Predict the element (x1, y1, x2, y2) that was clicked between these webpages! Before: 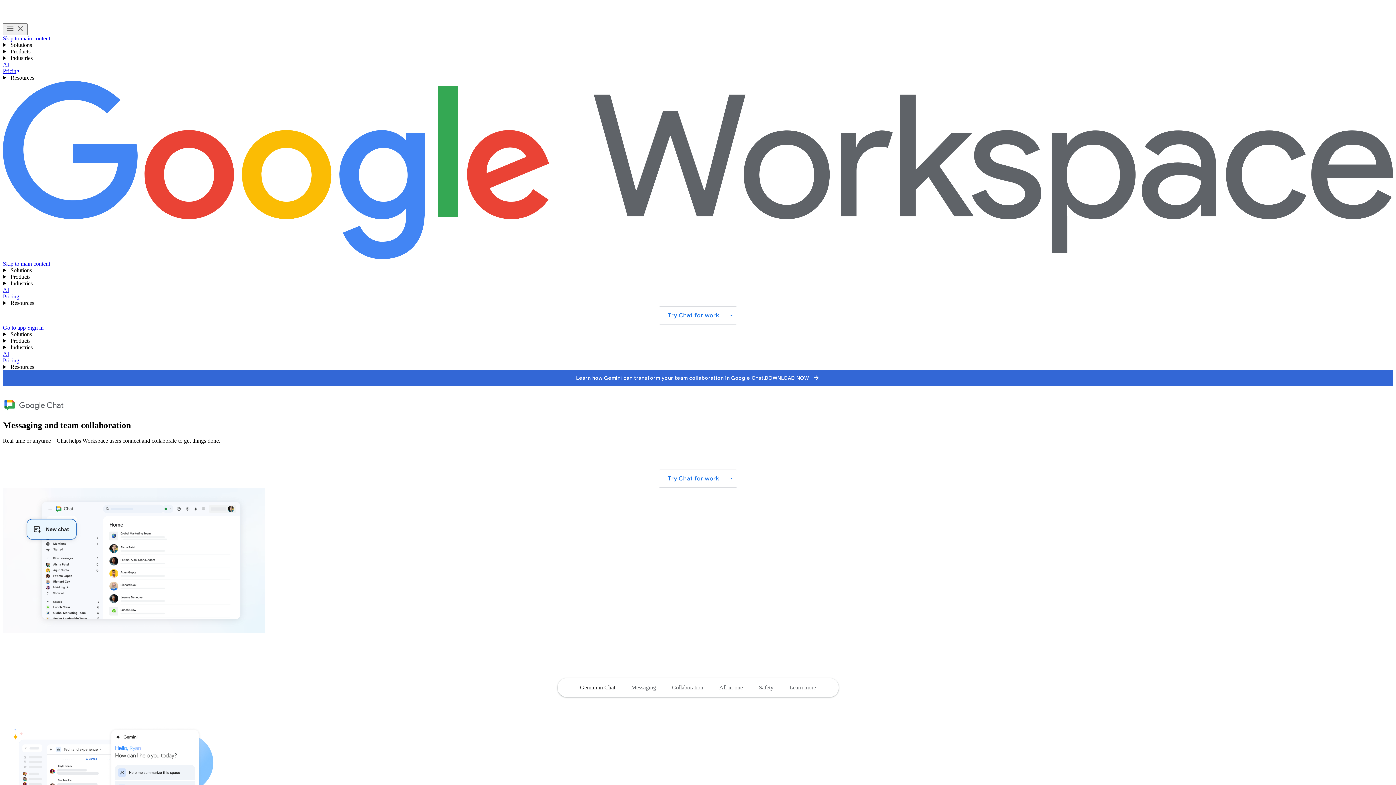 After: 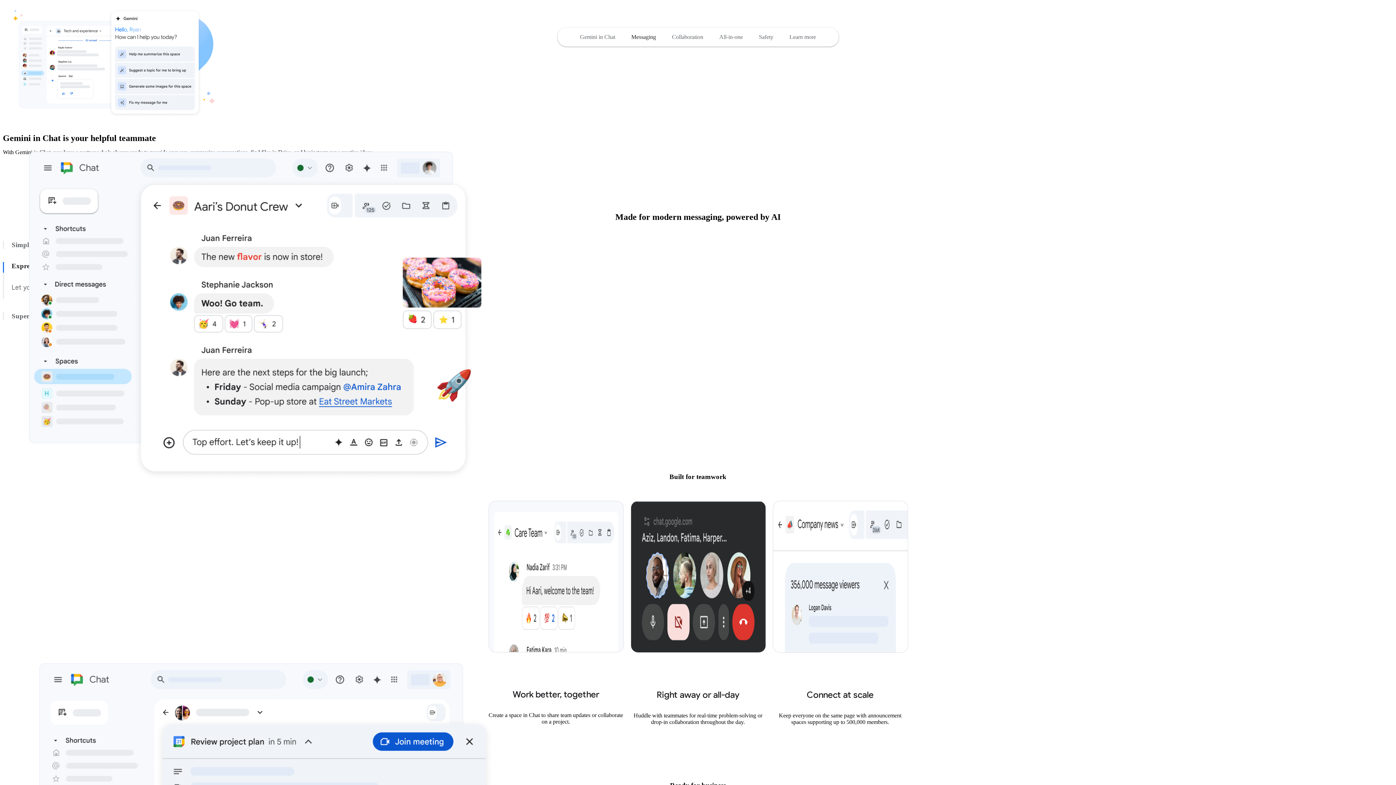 Action: bbox: (572, 679, 623, 695) label: Navigate to the Gemini in Chat section of the page